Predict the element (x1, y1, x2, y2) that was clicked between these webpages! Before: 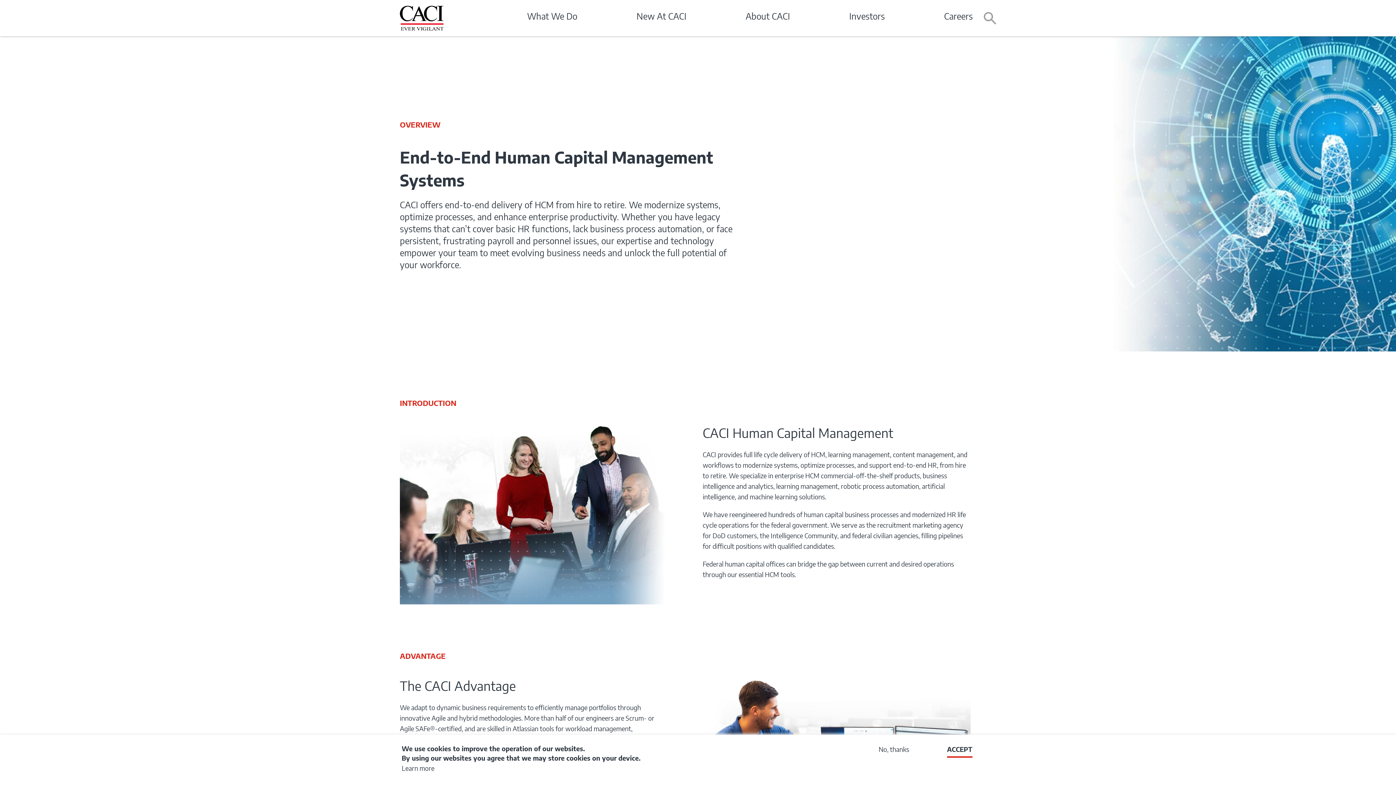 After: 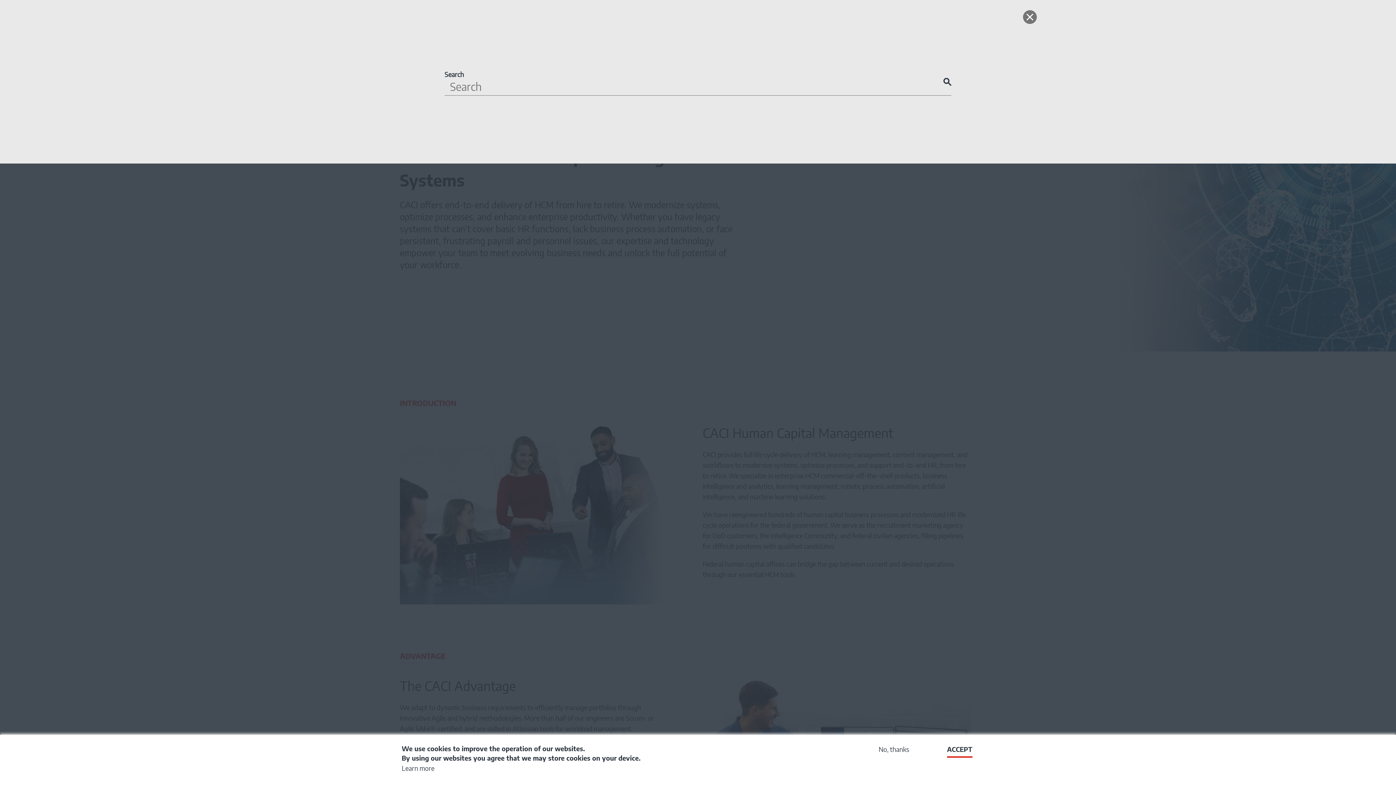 Action: label: Search bbox: (984, 12, 996, 24)